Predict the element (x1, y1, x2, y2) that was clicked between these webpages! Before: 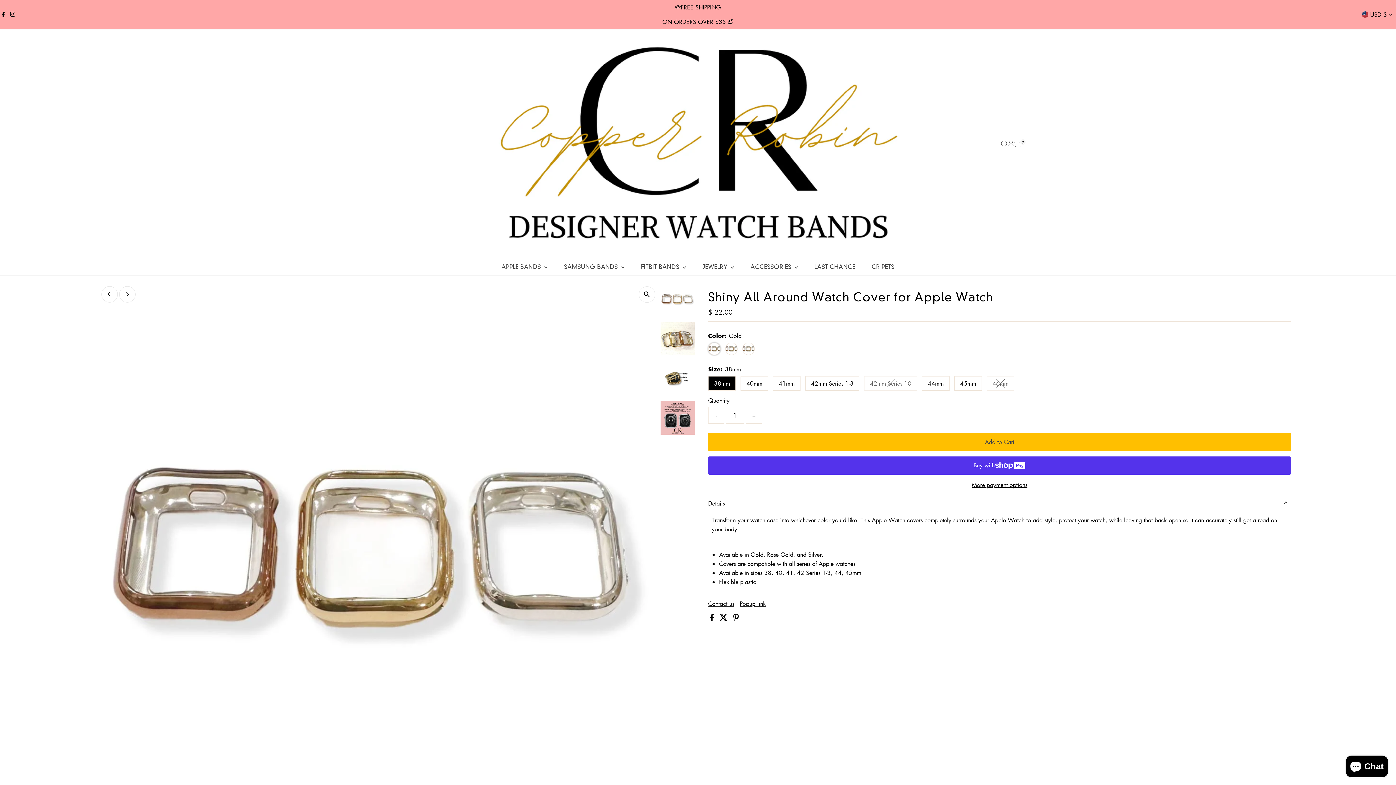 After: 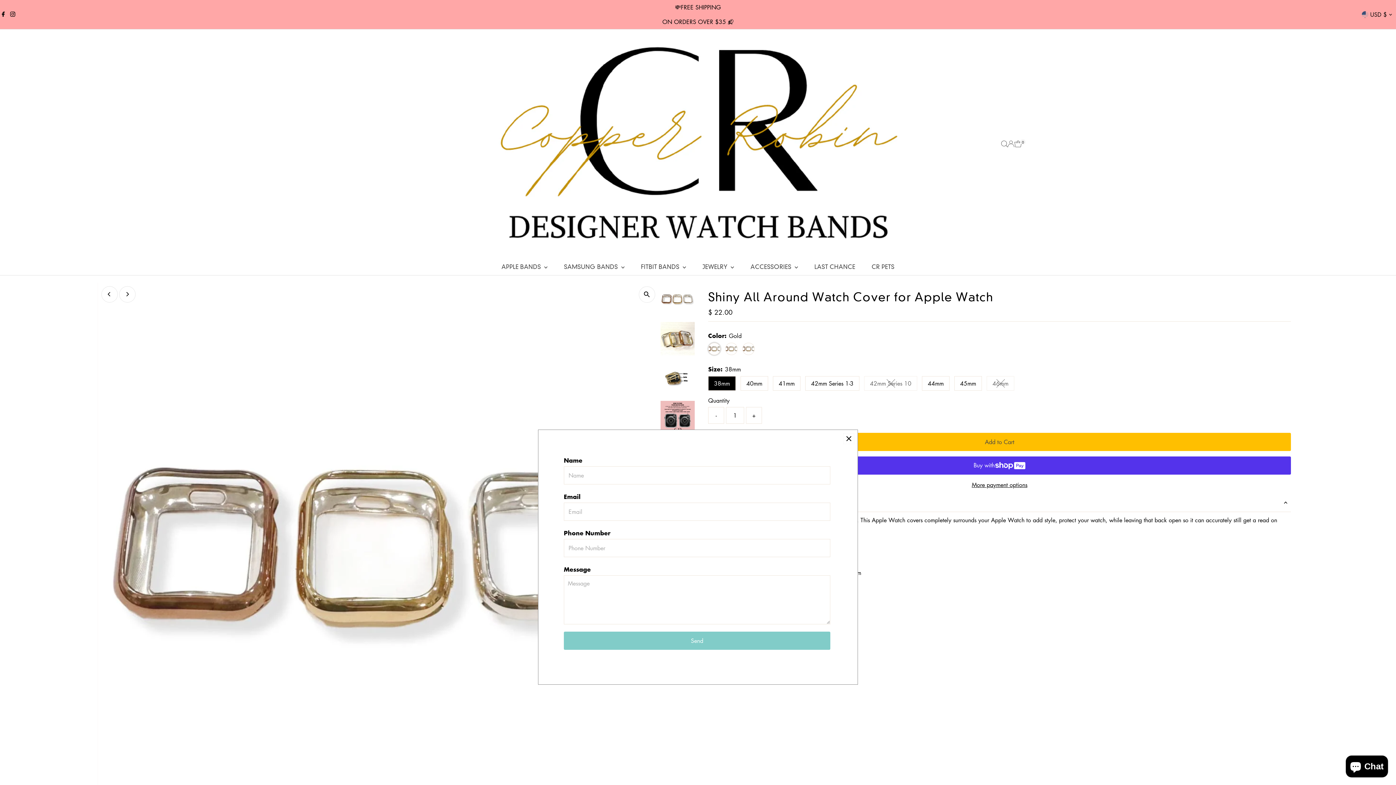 Action: bbox: (708, 600, 734, 606) label: Contact us